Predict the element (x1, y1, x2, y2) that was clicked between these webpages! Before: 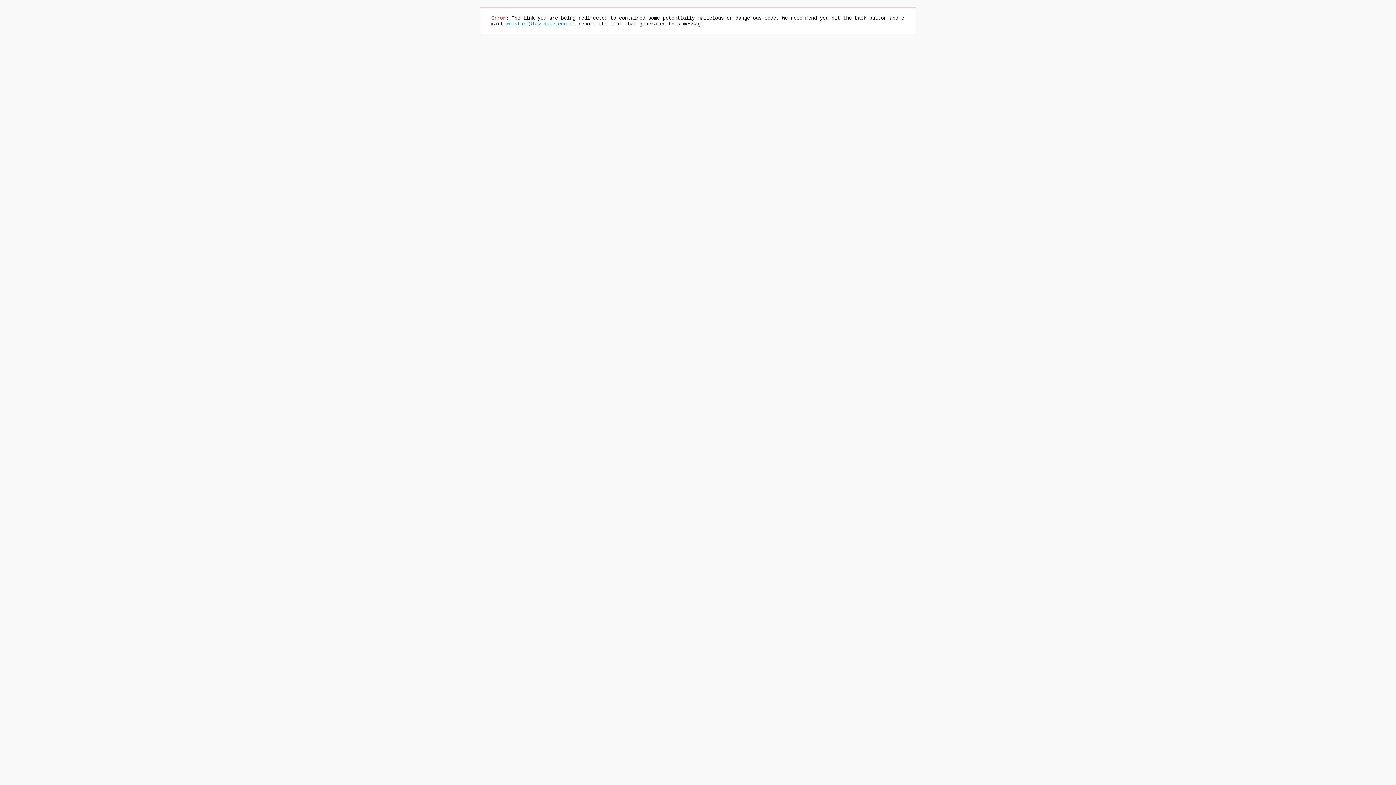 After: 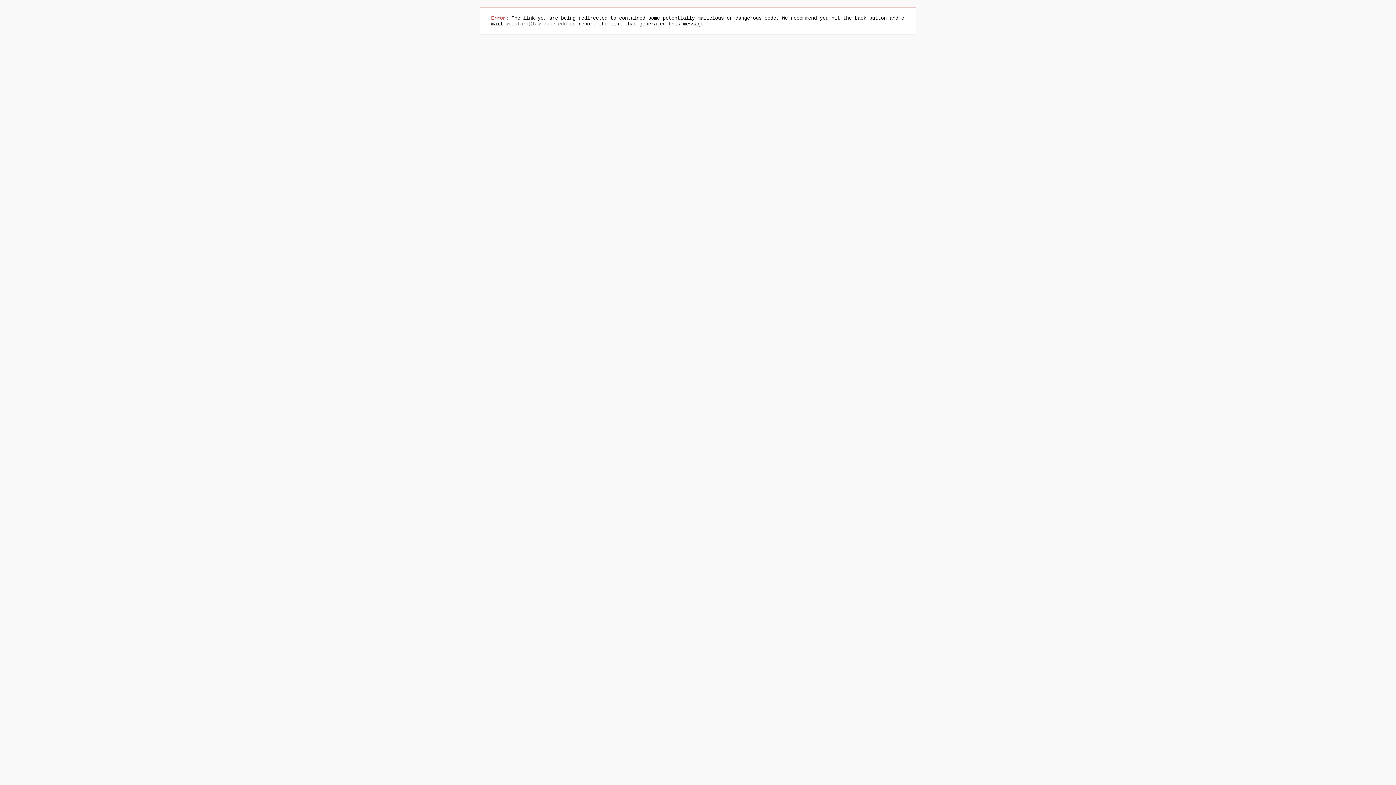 Action: bbox: (505, 21, 566, 26) label: weistart@law.duke.edu